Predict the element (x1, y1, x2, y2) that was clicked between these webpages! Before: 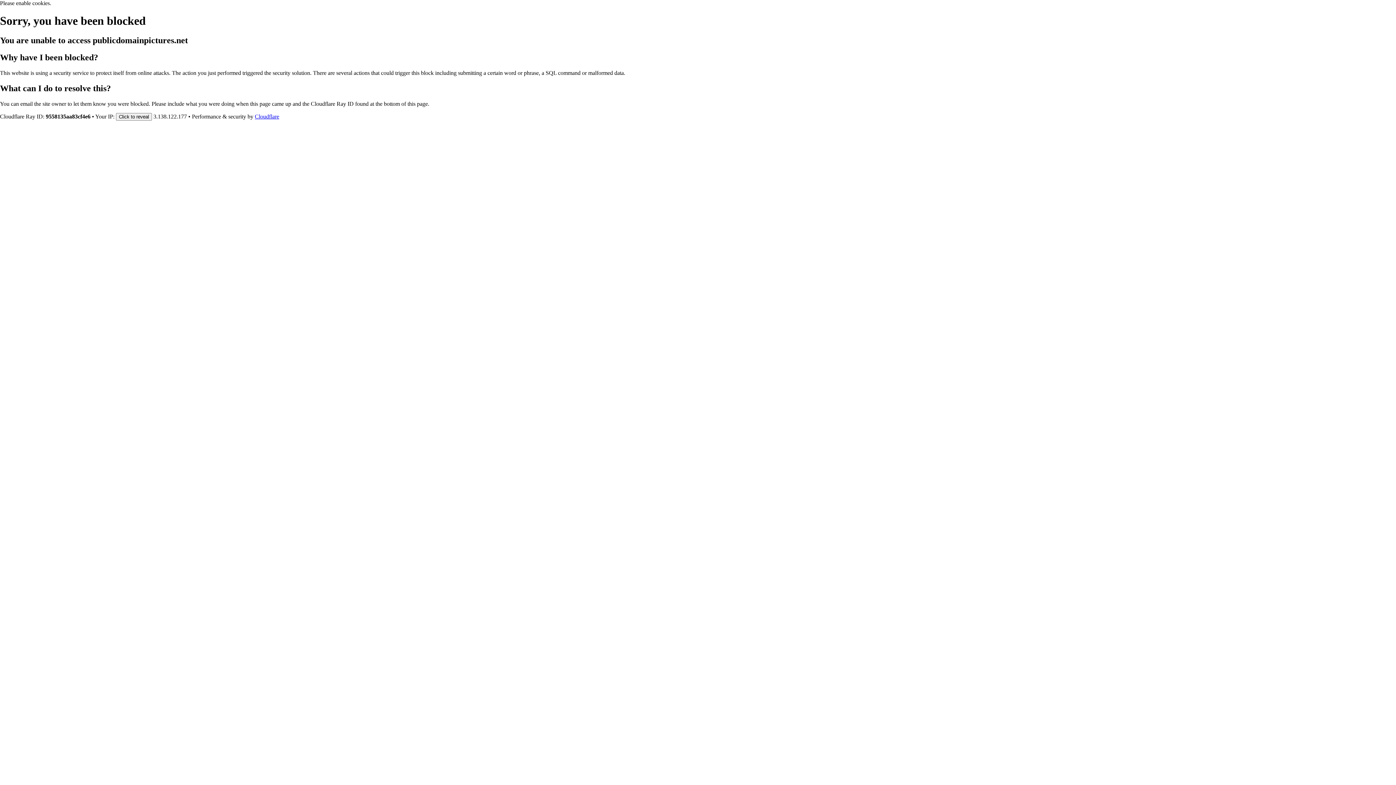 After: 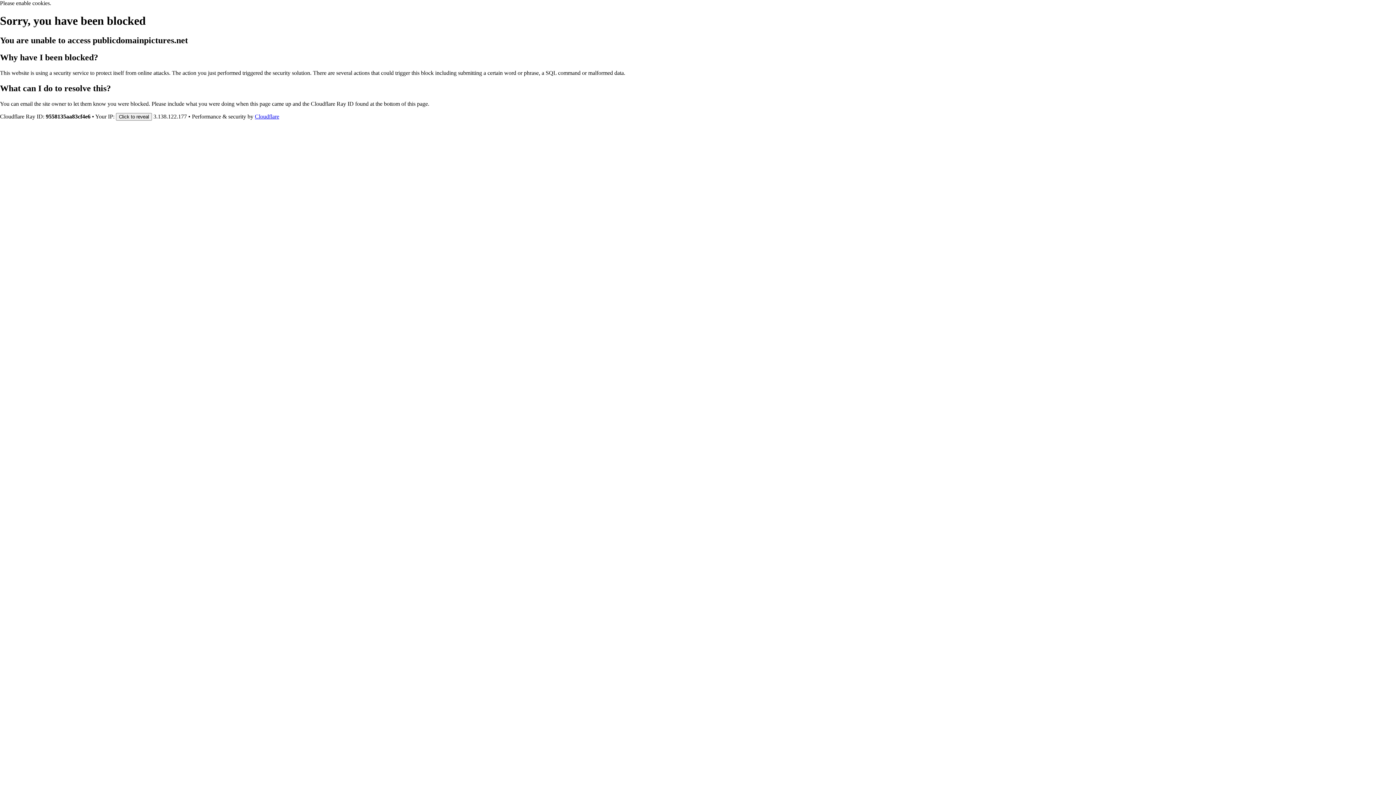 Action: bbox: (254, 113, 279, 119) label: Cloudflare